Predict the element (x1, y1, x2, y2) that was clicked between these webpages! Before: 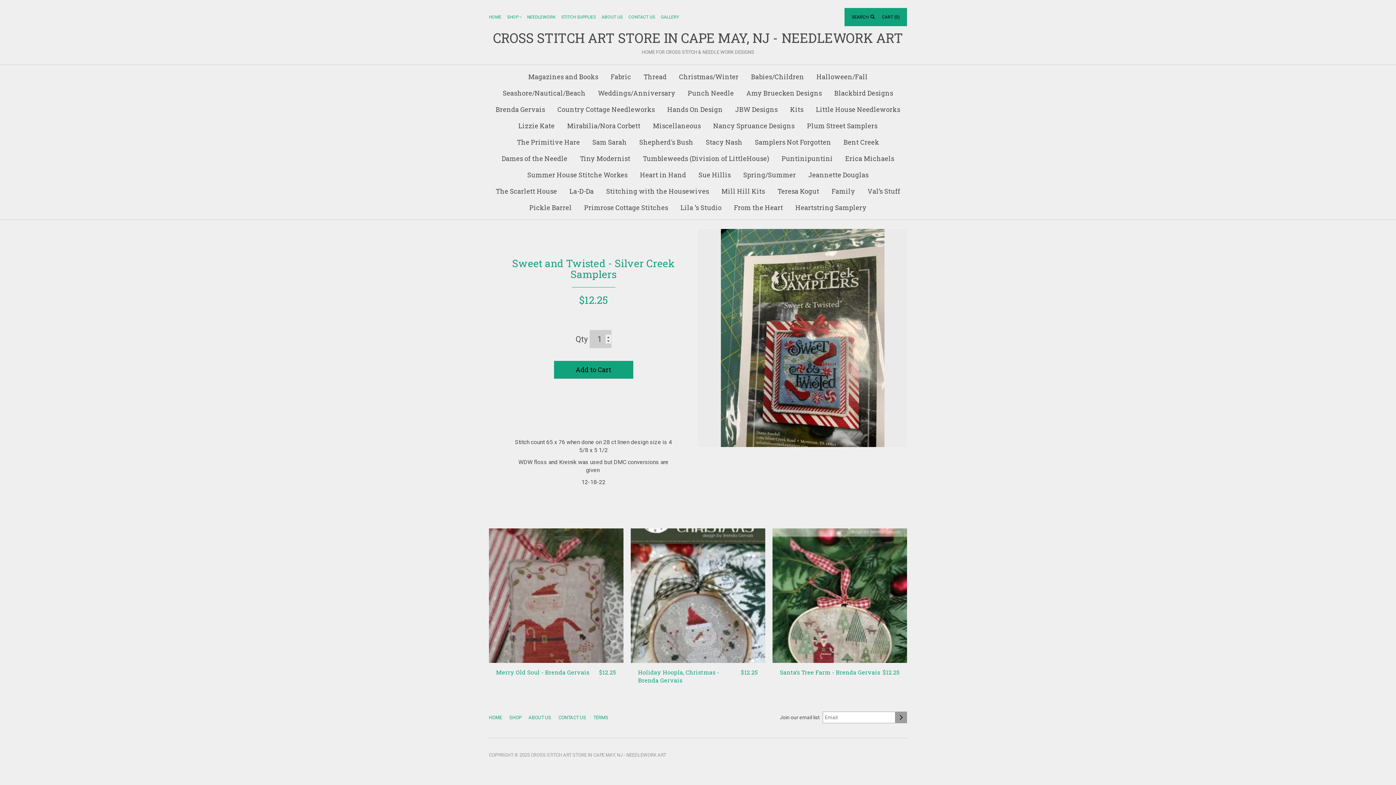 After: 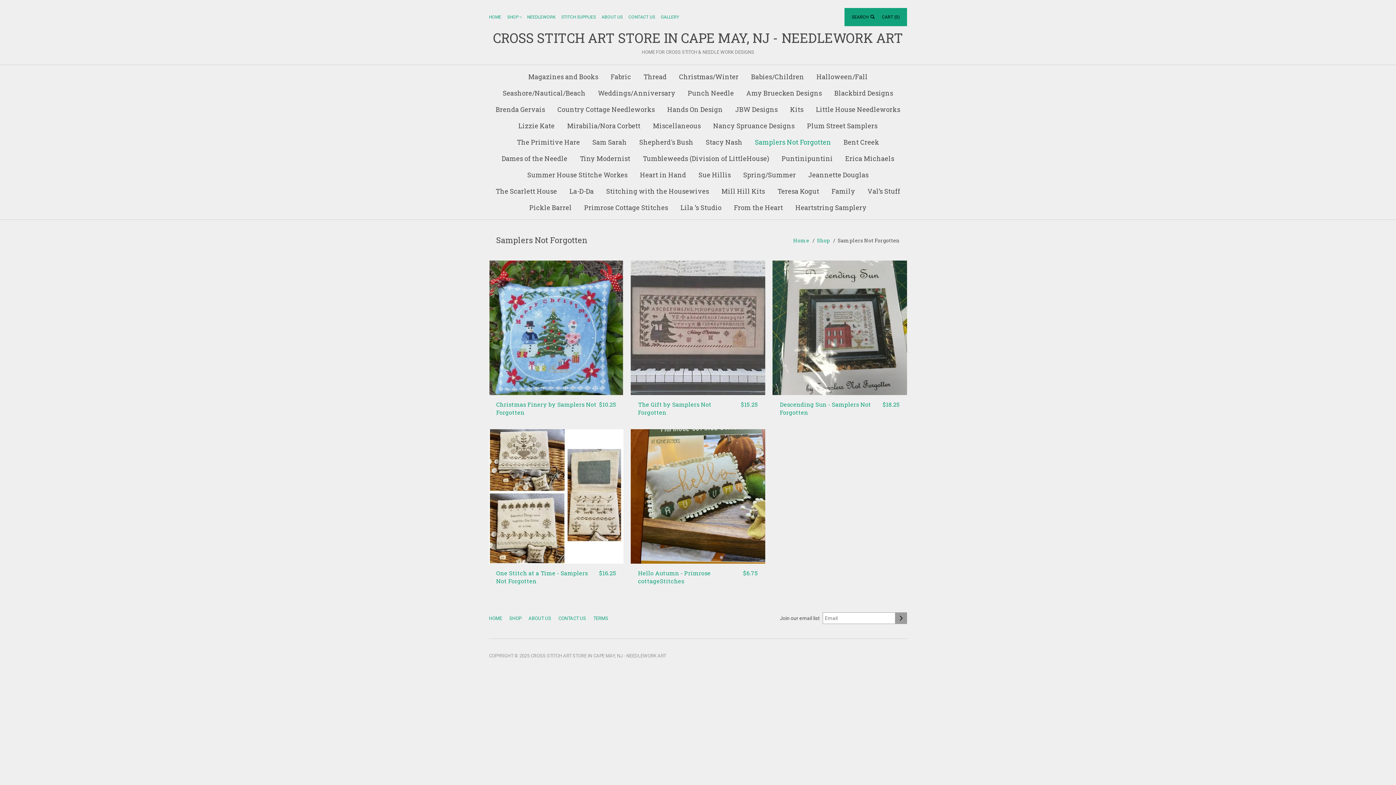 Action: bbox: (749, 134, 836, 150) label: Samplers Not Forgotten